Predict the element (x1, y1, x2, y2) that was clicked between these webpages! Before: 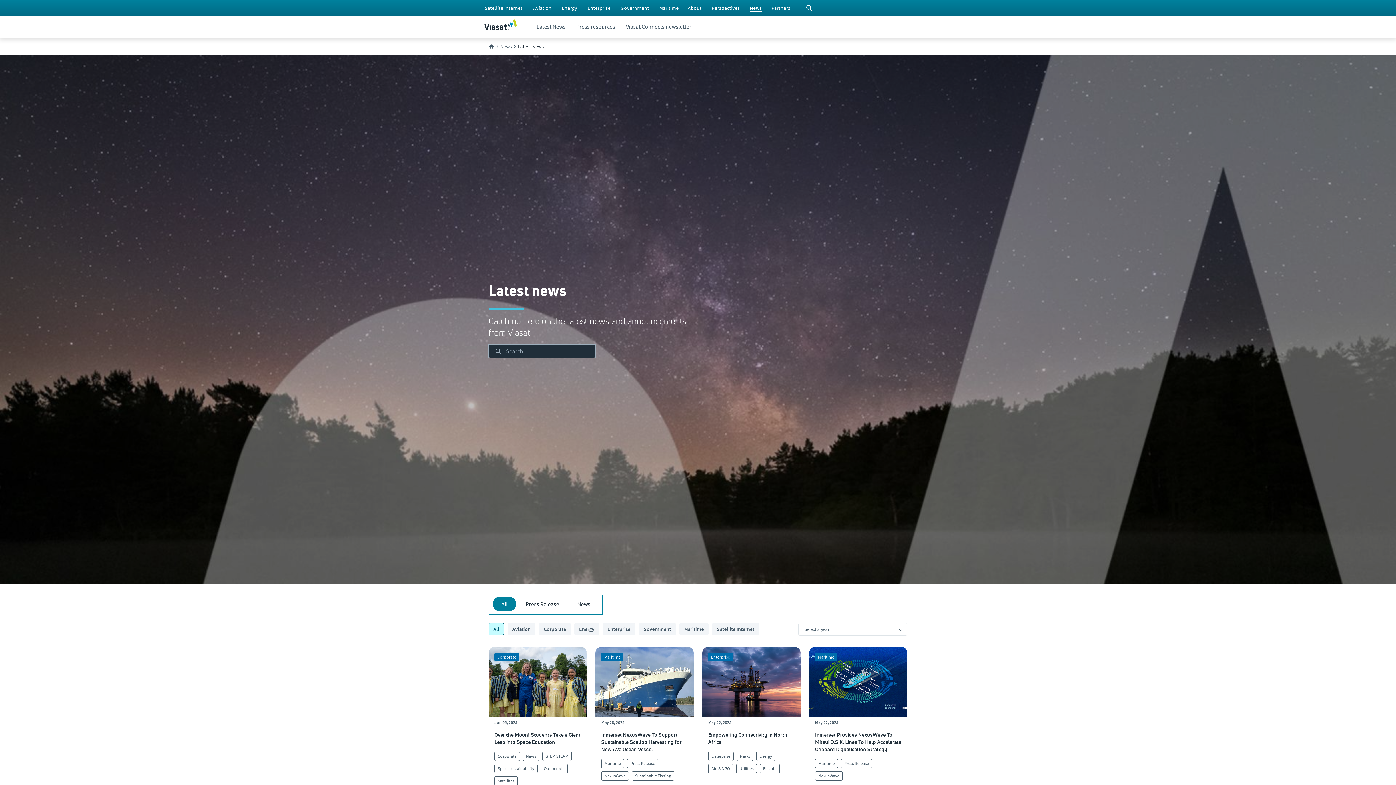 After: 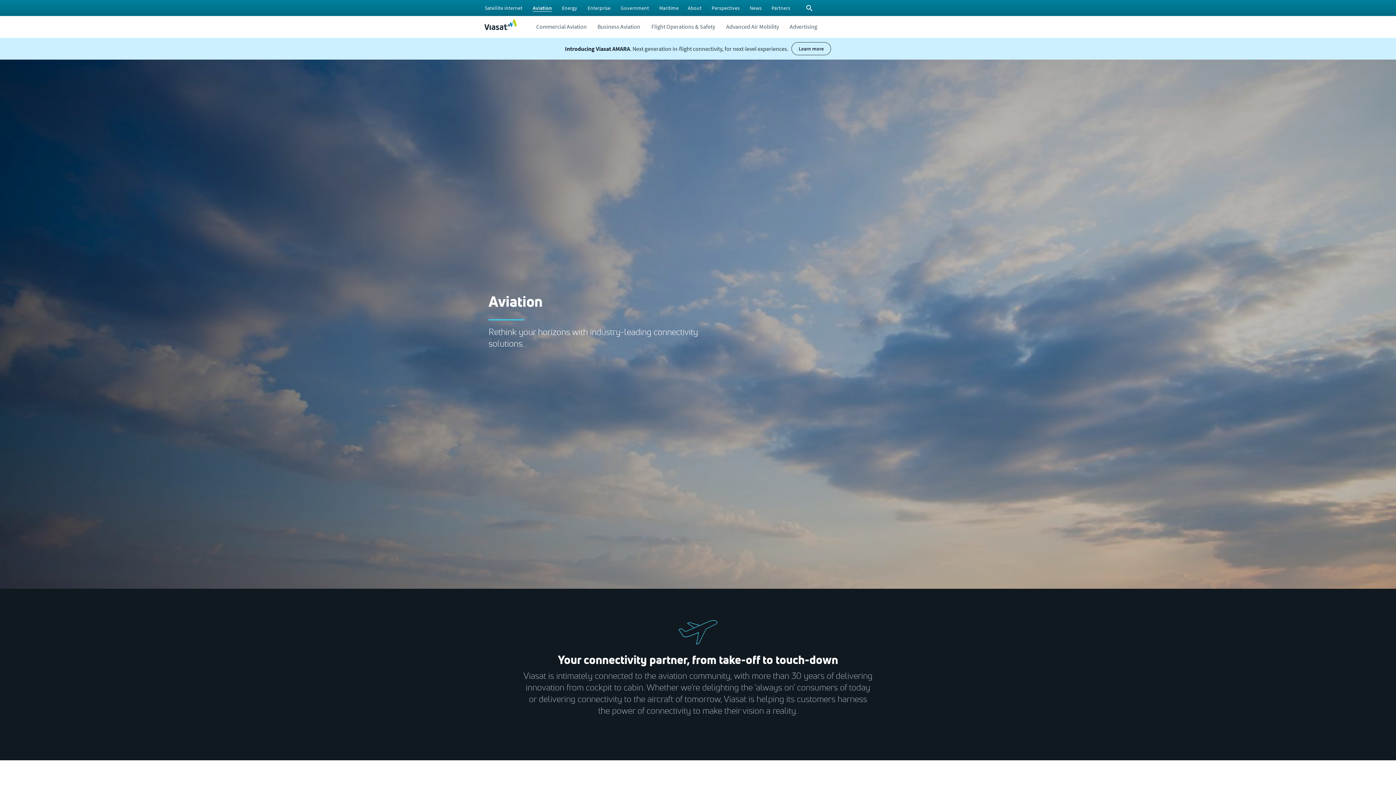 Action: bbox: (531, 2, 553, 13) label: Aviation